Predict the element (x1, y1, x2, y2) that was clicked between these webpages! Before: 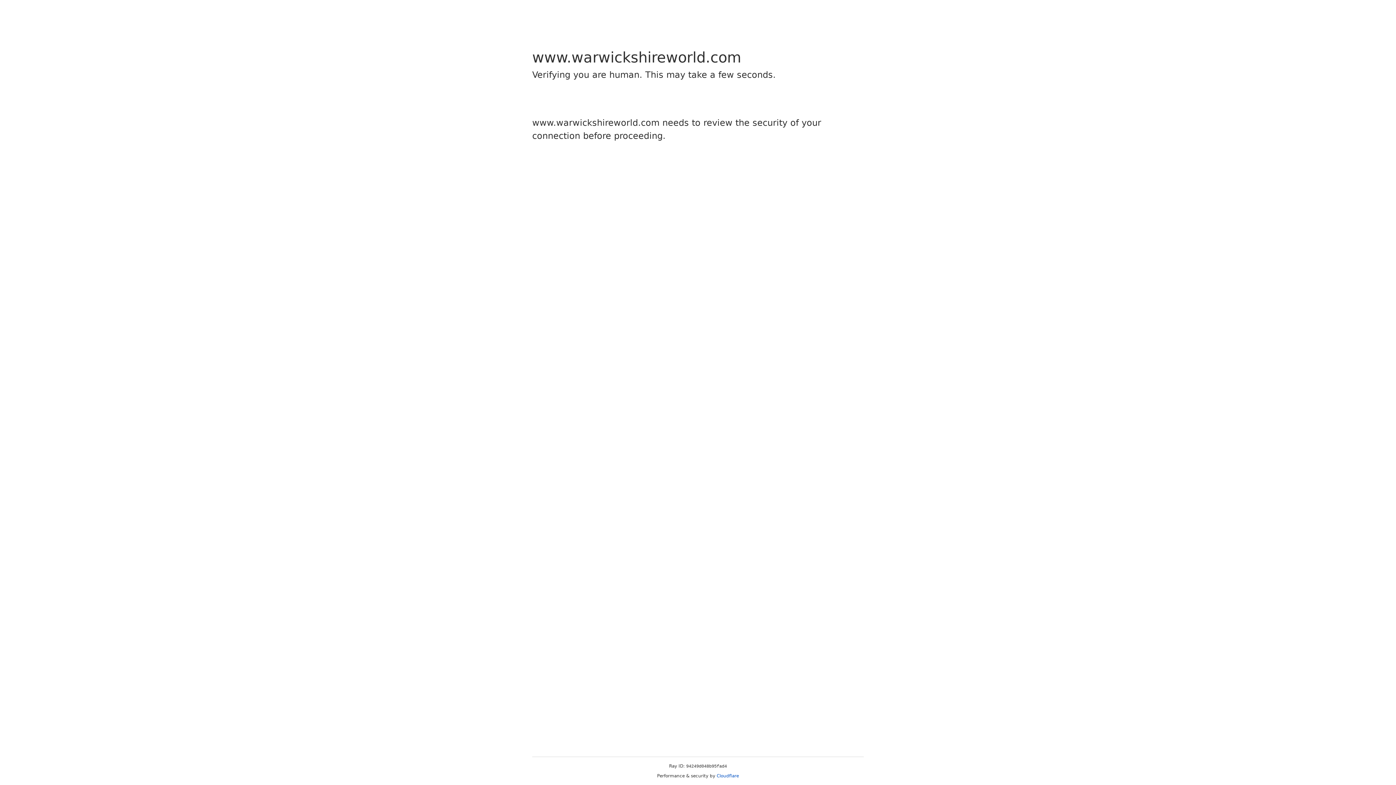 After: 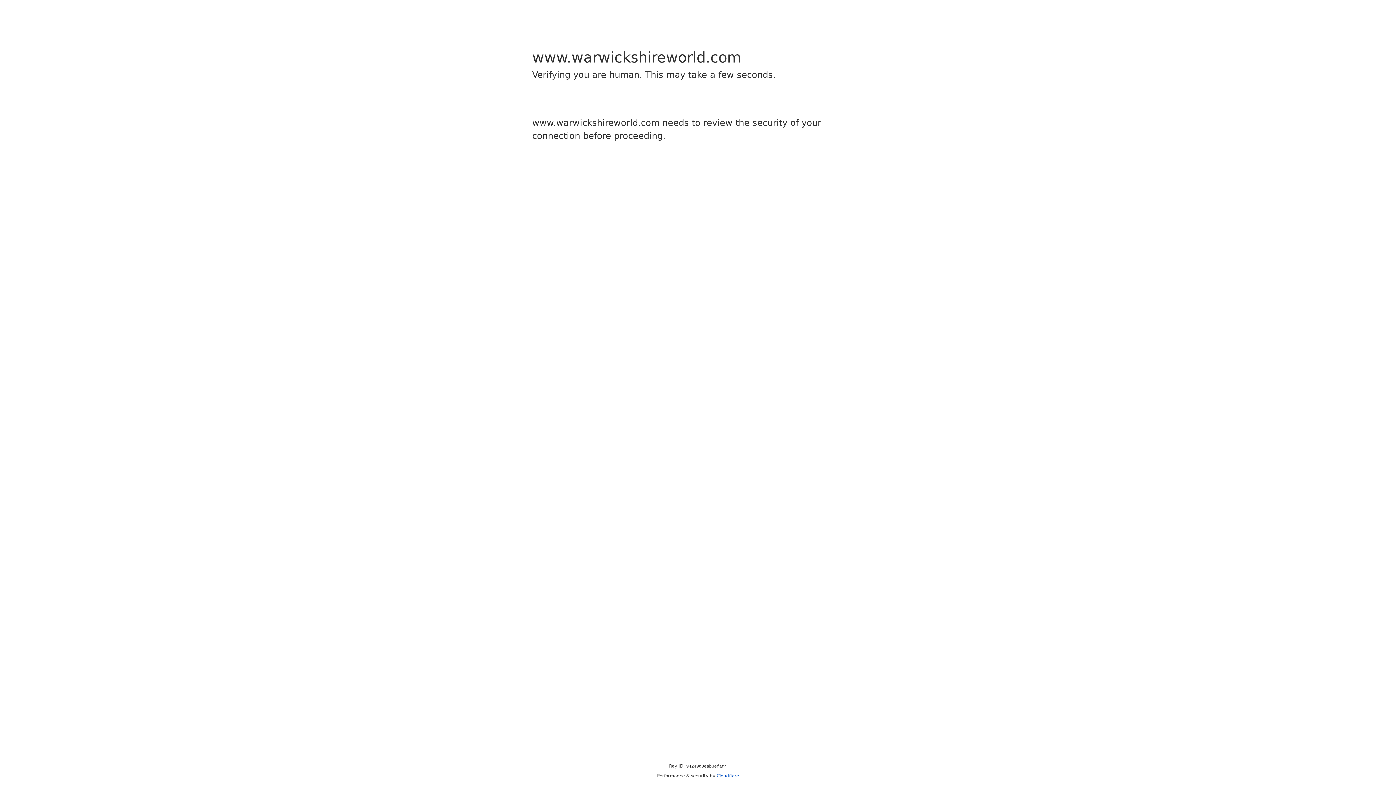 Action: bbox: (716, 773, 739, 778) label: Cloudflare